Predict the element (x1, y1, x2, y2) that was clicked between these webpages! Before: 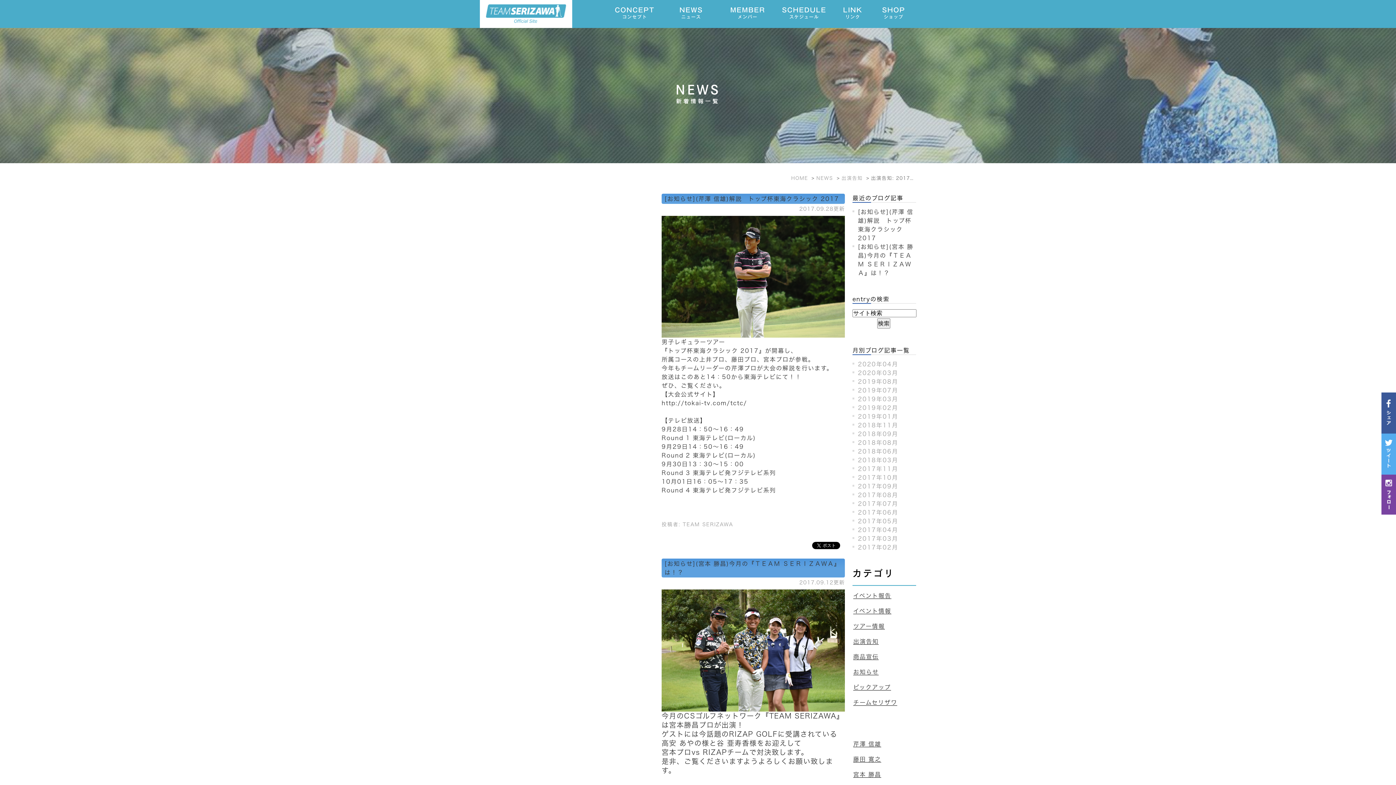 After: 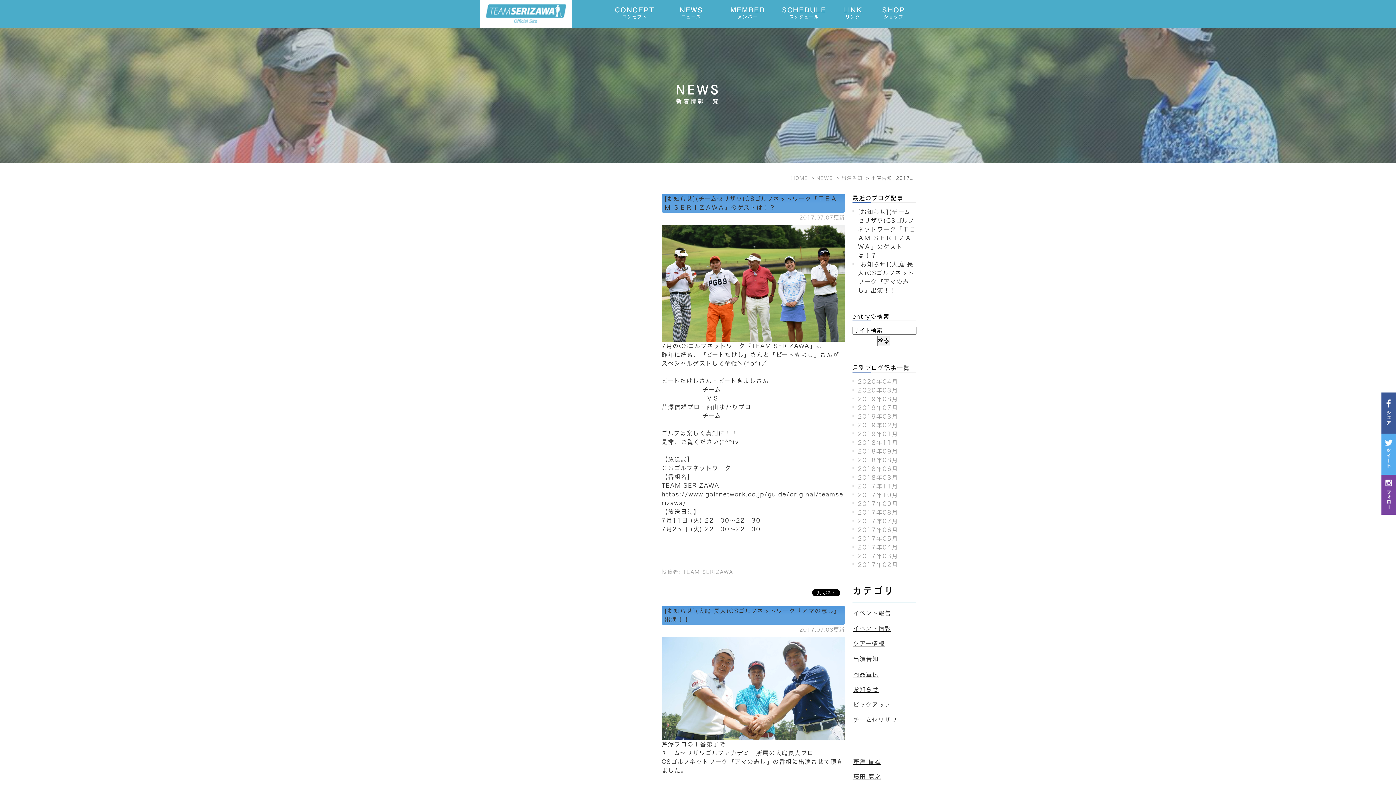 Action: label: 2017年07月 bbox: (858, 501, 898, 506)